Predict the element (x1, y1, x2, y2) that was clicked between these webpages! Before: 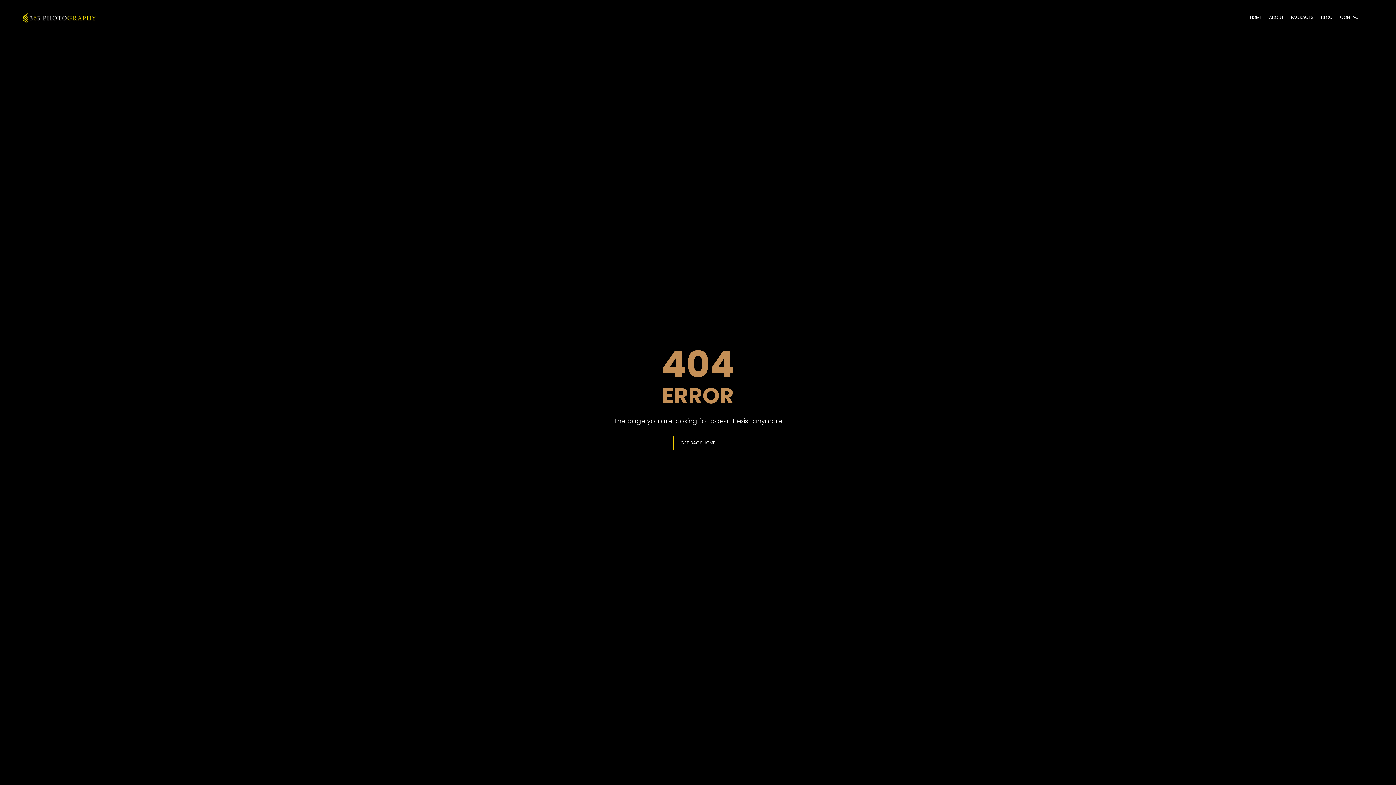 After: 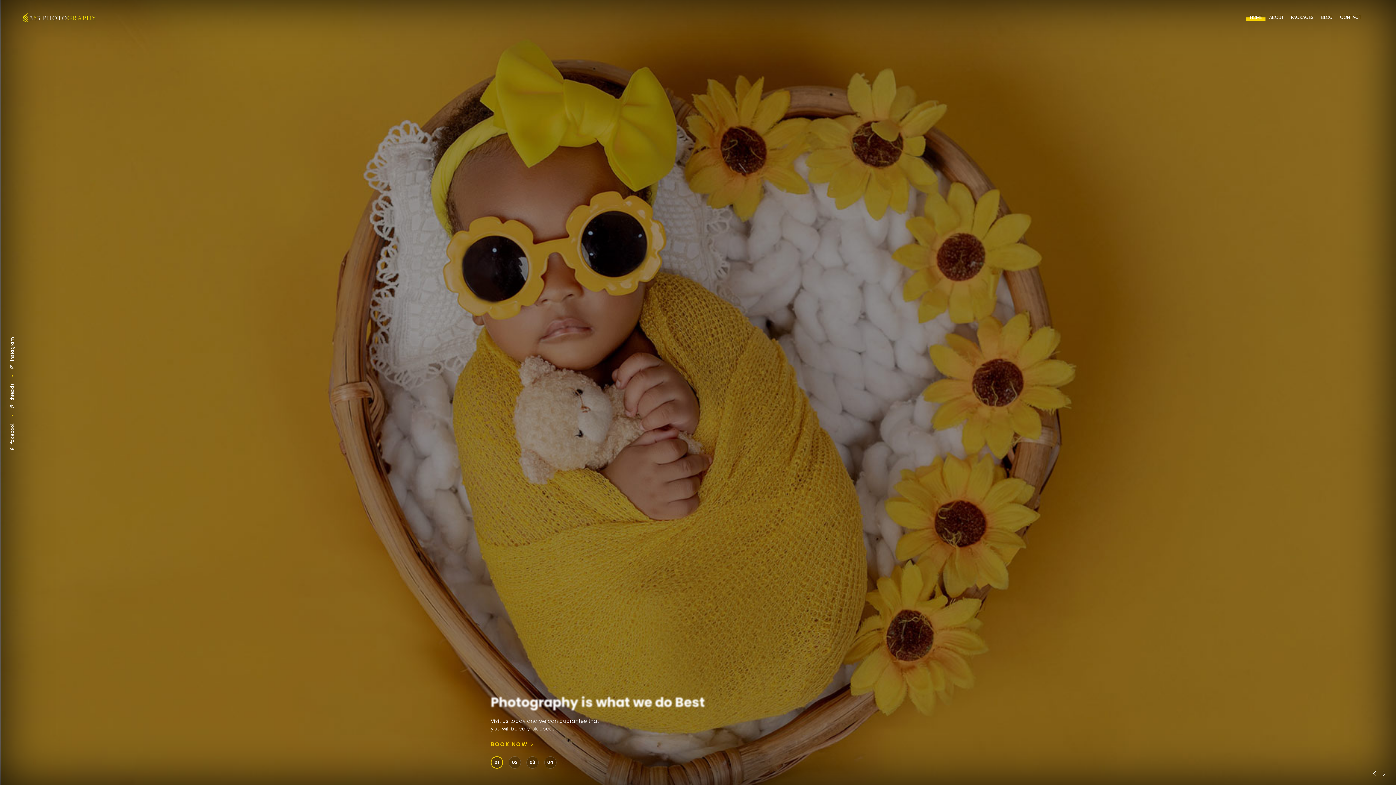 Action: bbox: (1246, 4, 1265, 31) label: HOME